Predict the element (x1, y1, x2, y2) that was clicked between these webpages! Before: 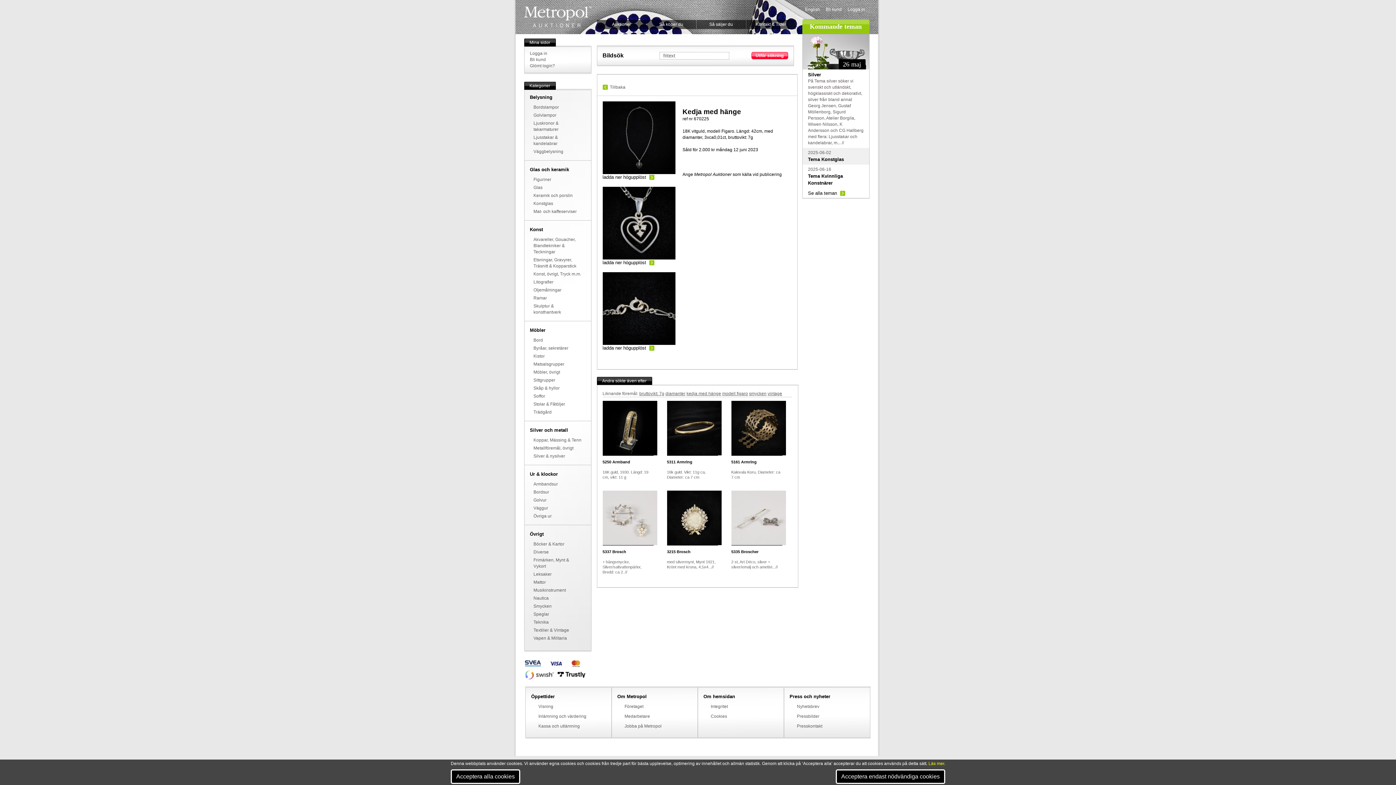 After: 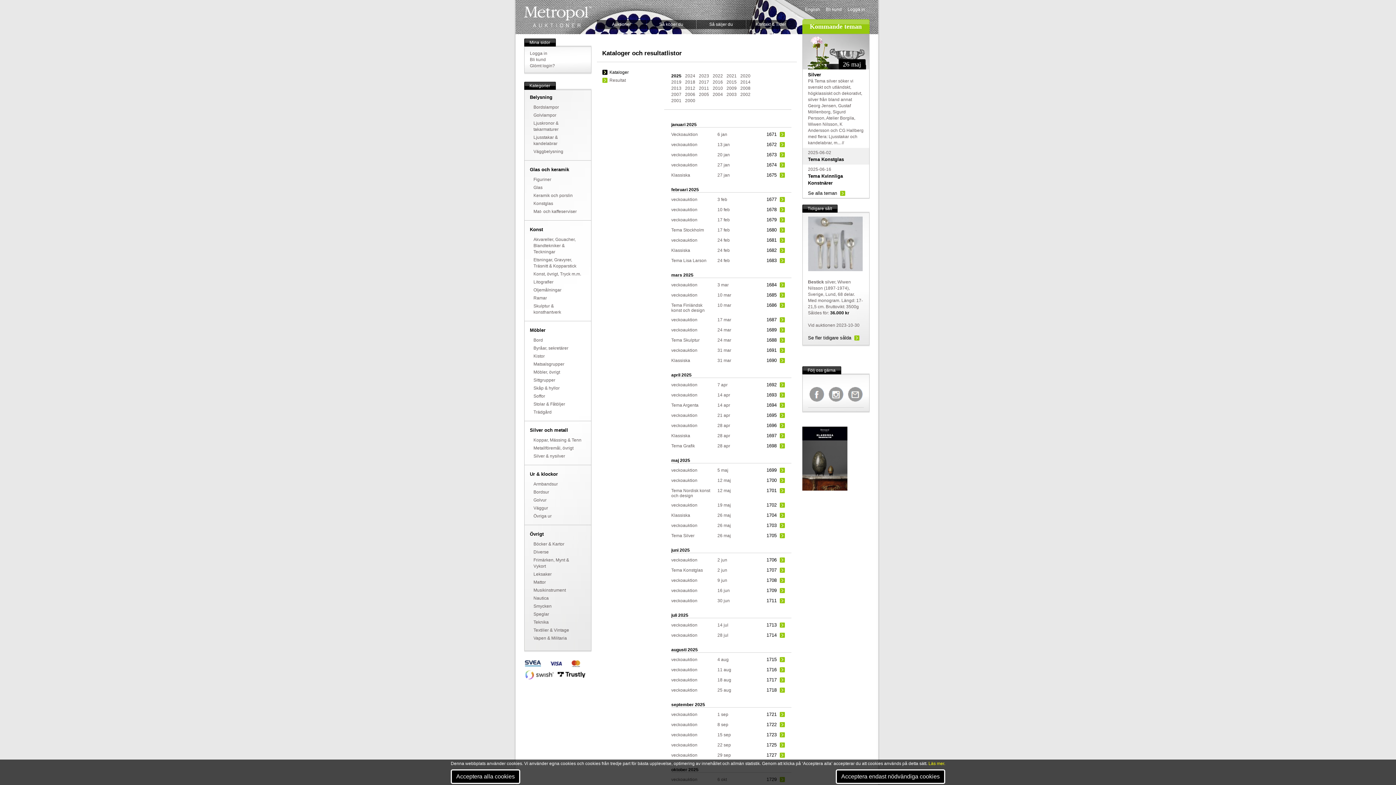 Action: label: Auktioner bbox: (596, 20, 646, 29)